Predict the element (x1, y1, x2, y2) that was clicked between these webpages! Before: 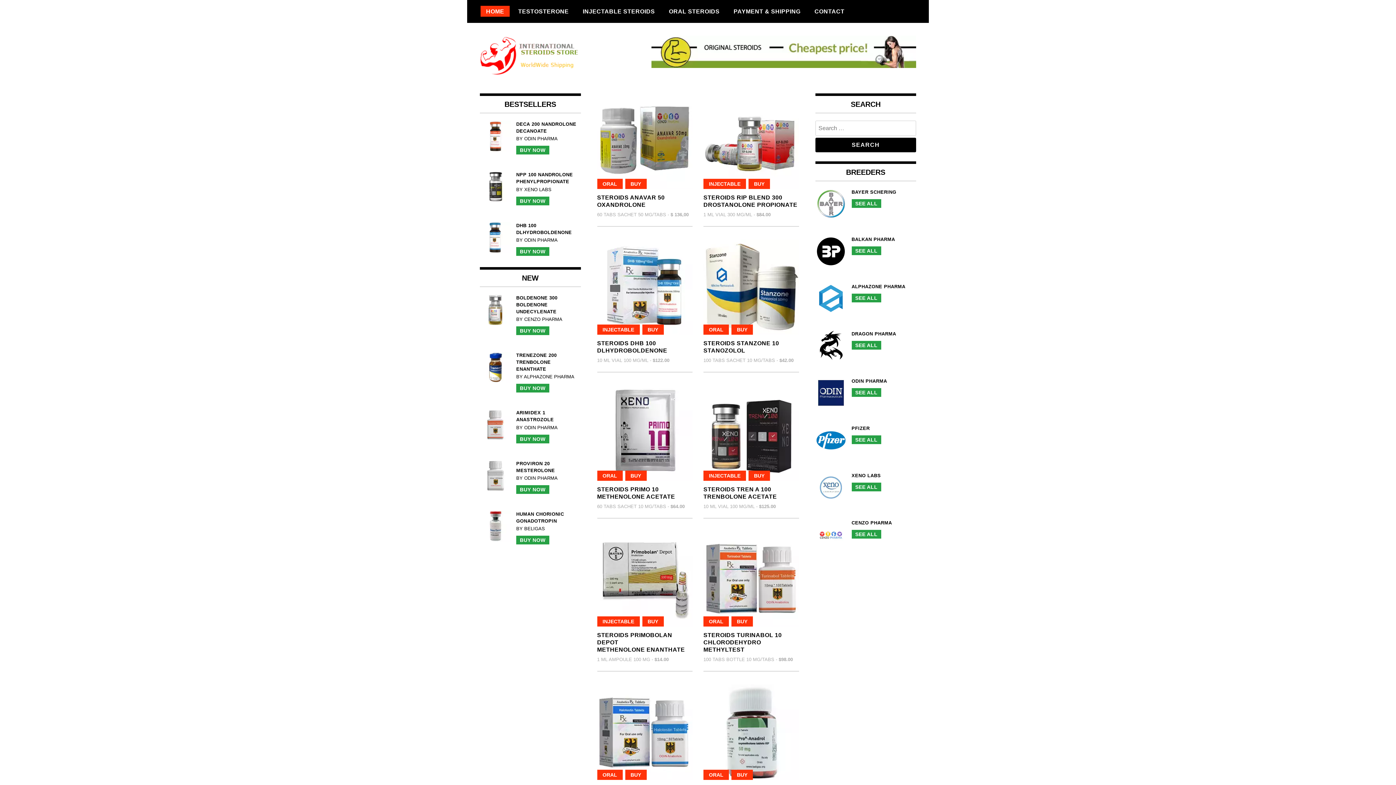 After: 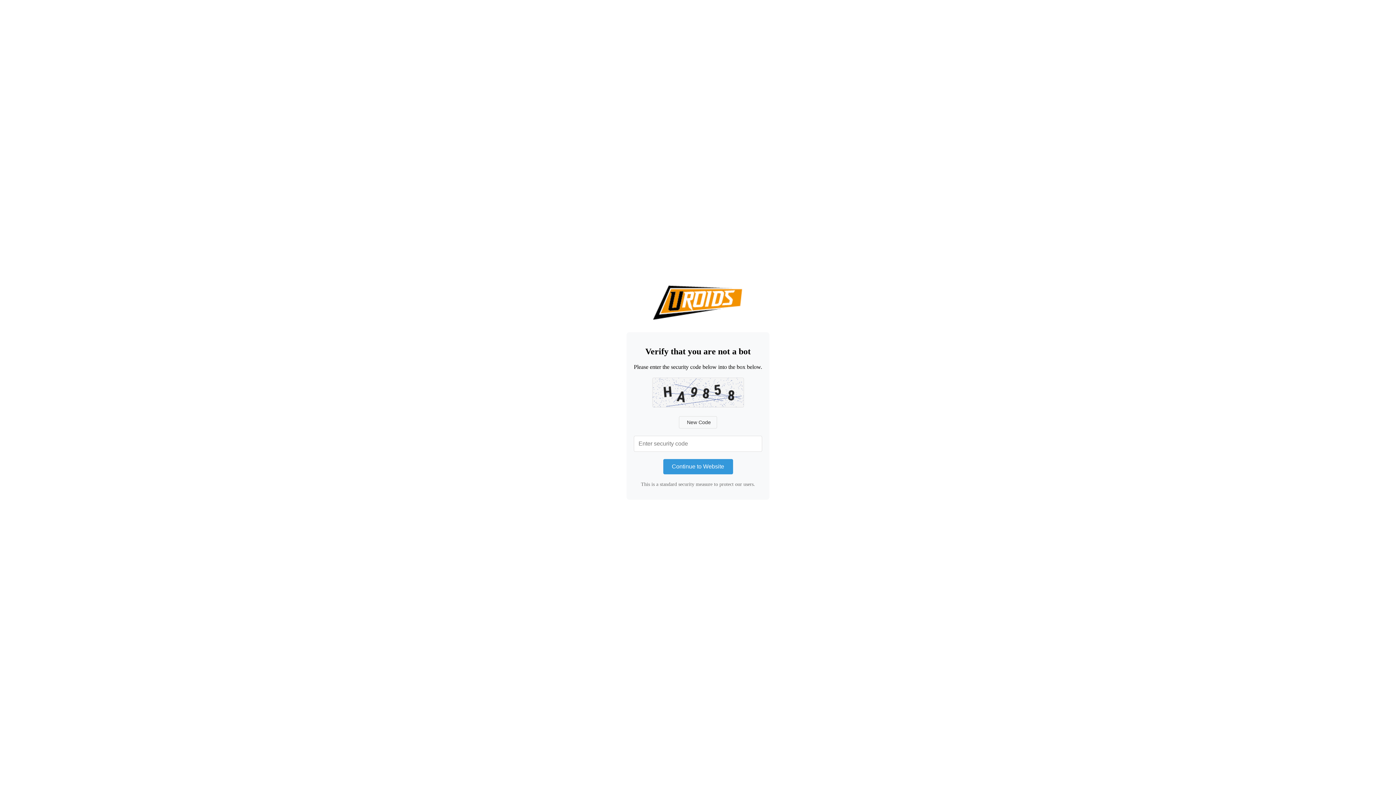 Action: label: INJECTABLE STEROIDS bbox: (577, 5, 660, 16)